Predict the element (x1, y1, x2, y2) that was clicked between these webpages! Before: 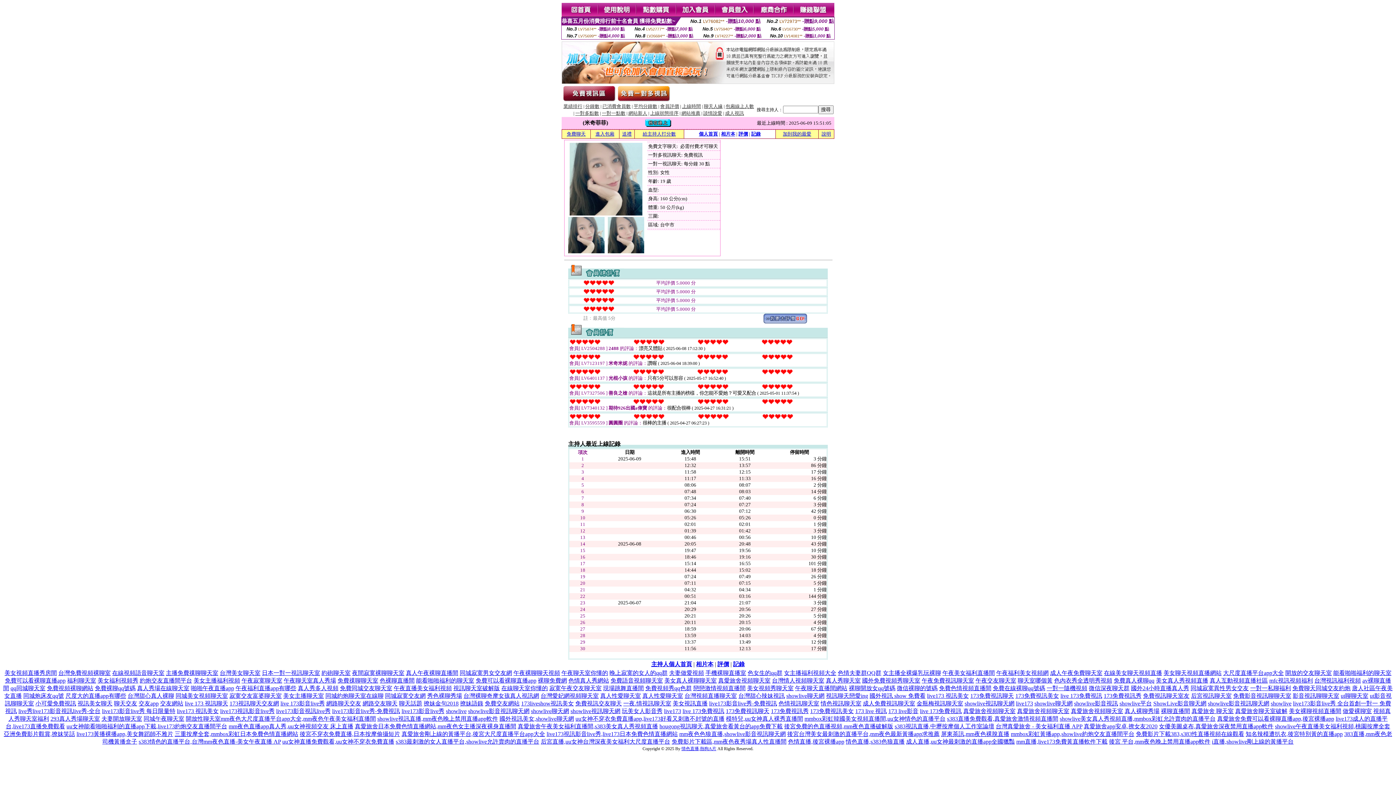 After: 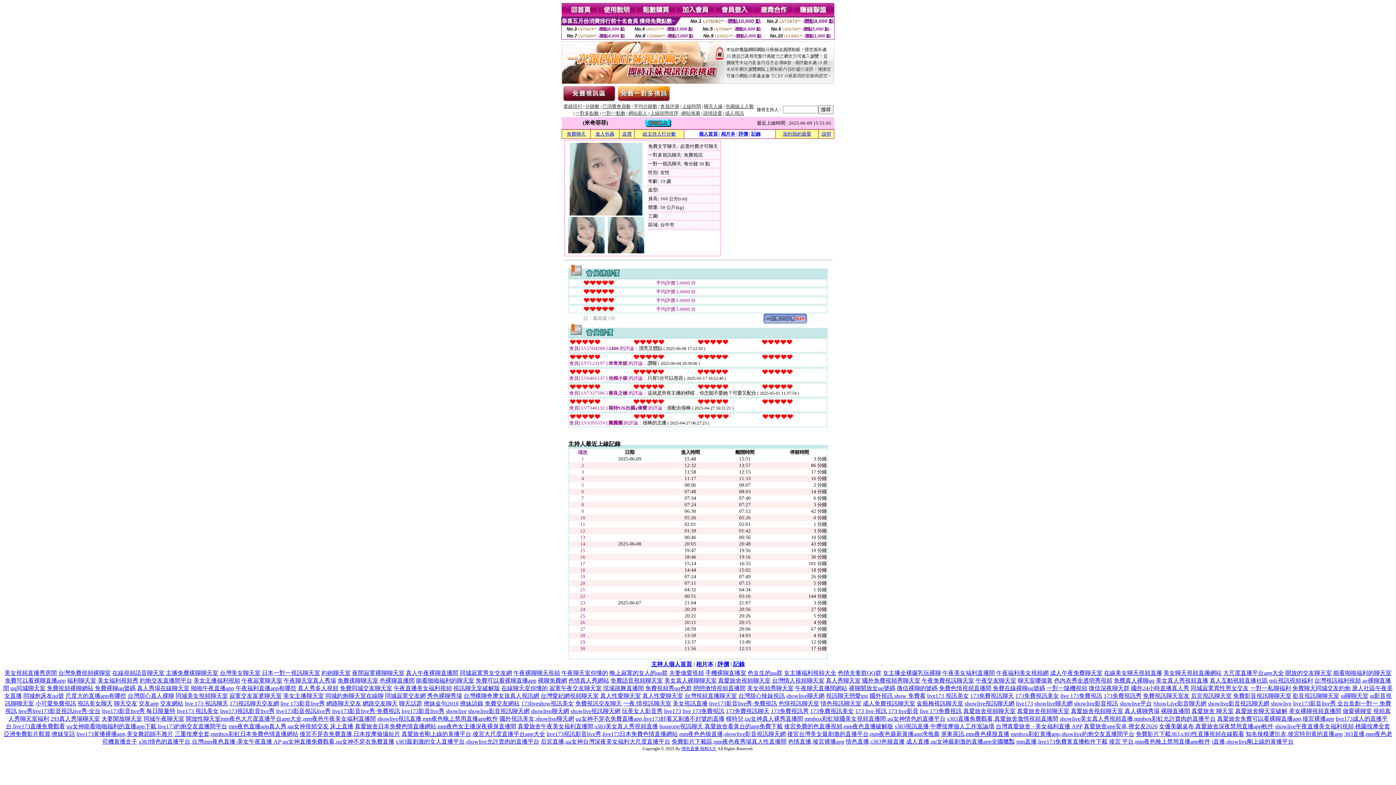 Action: label: 個人首頁 bbox: (699, 131, 718, 136)